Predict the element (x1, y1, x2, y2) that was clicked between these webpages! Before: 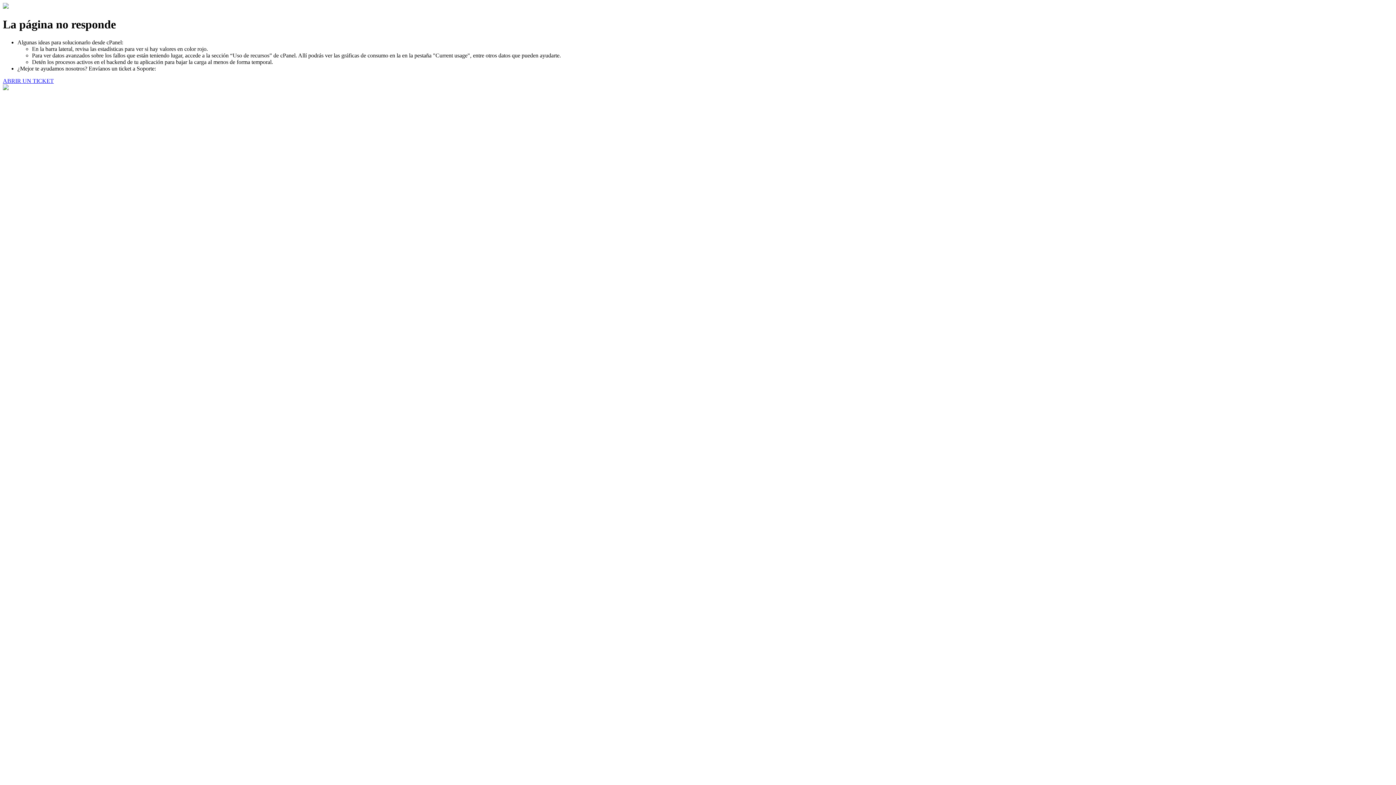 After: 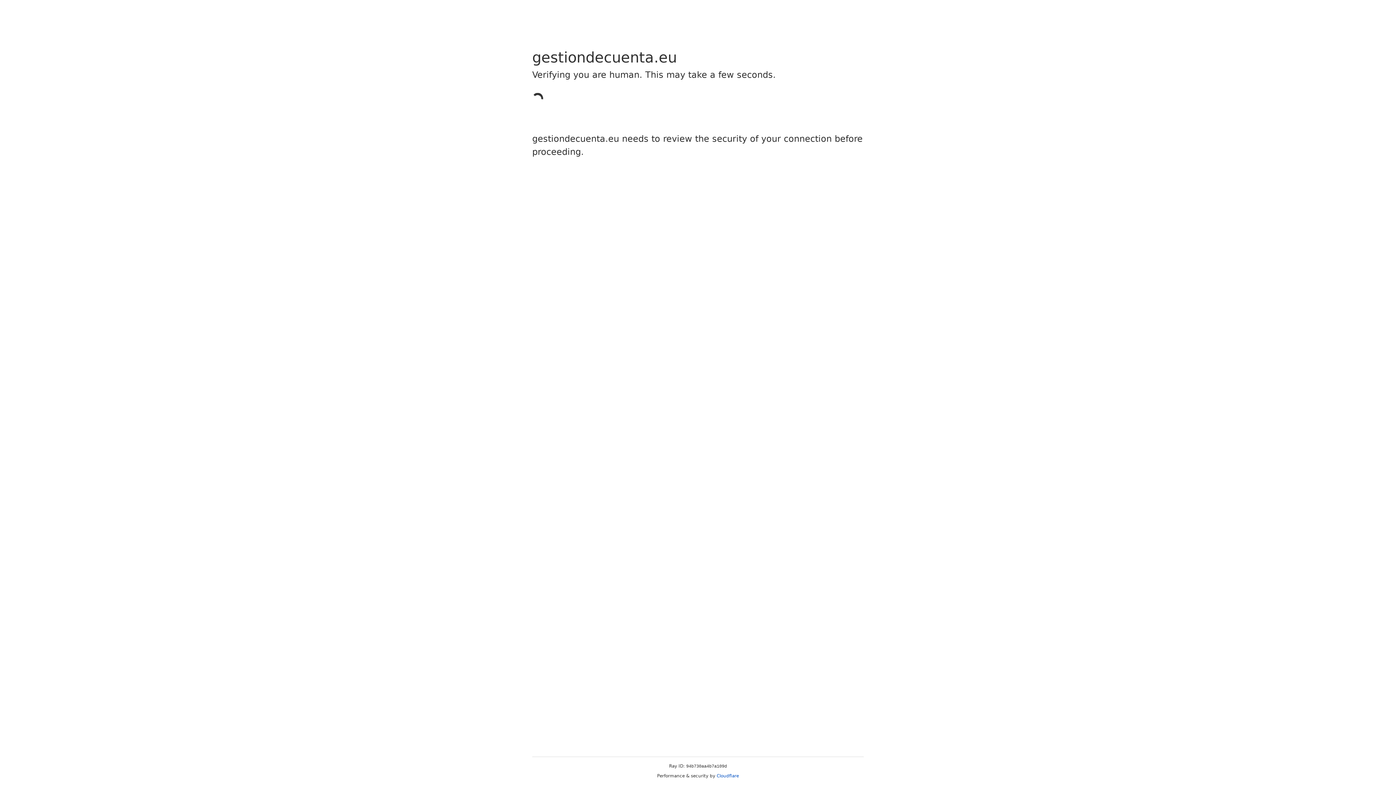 Action: label: ABRIR UN TICKET bbox: (2, 77, 53, 83)